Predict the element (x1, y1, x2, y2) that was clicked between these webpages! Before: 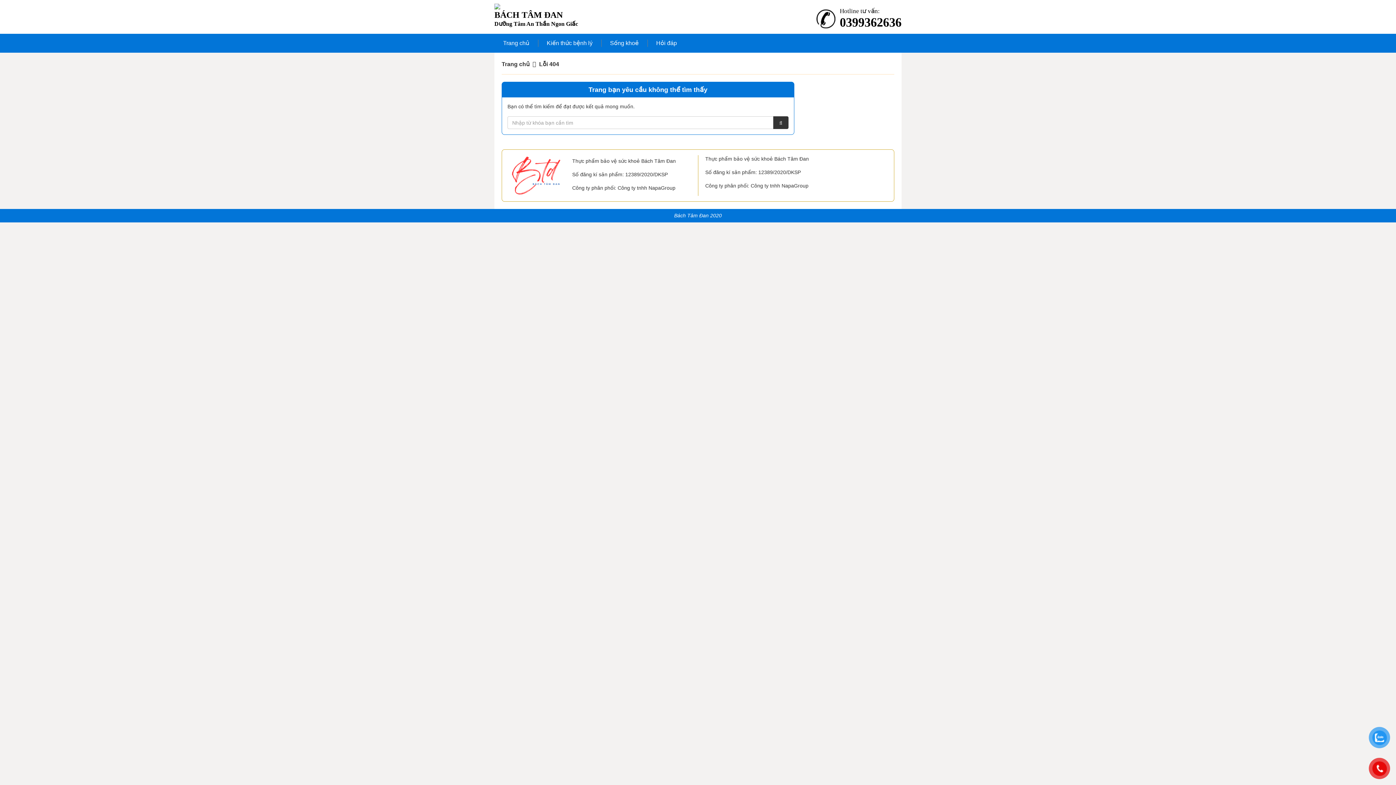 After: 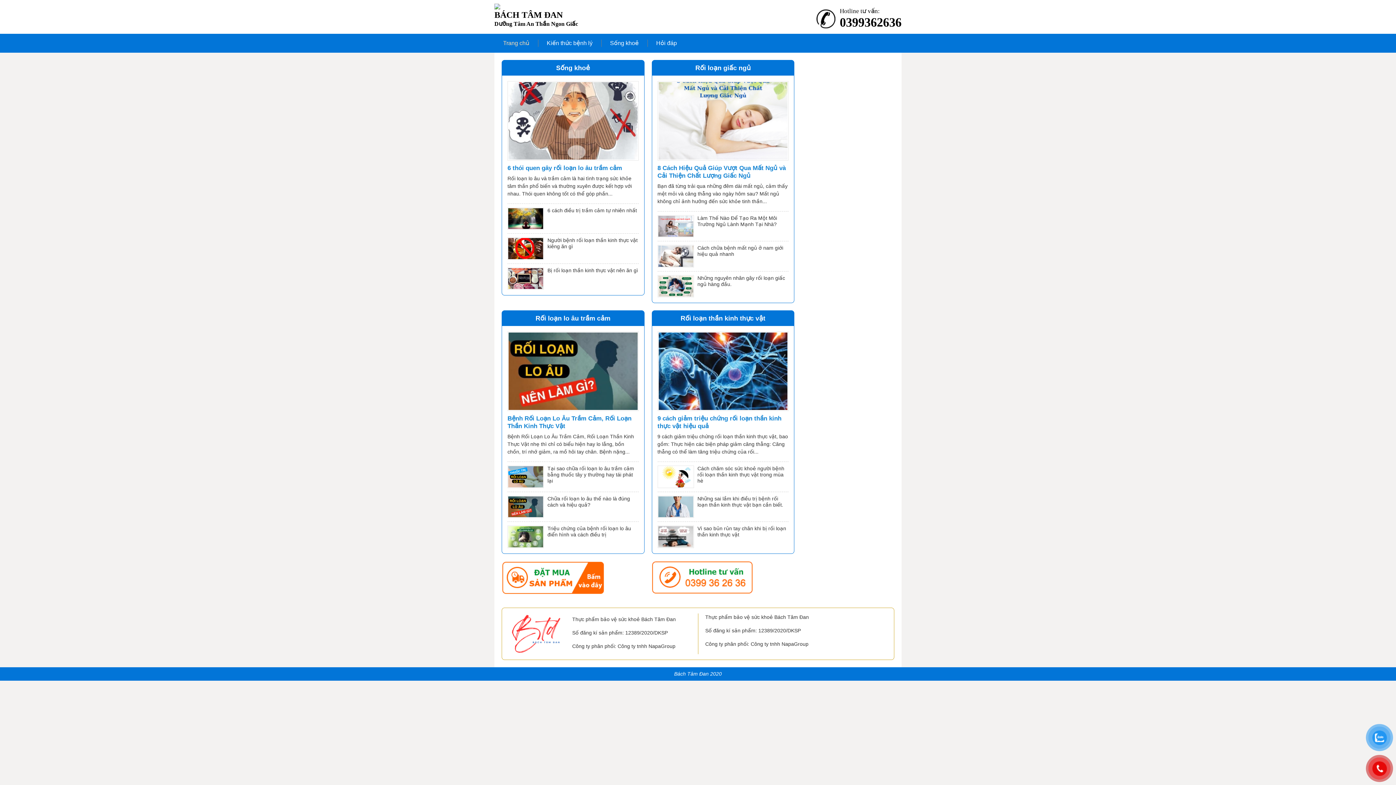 Action: label: Trang chủ bbox: (501, 61, 529, 67)